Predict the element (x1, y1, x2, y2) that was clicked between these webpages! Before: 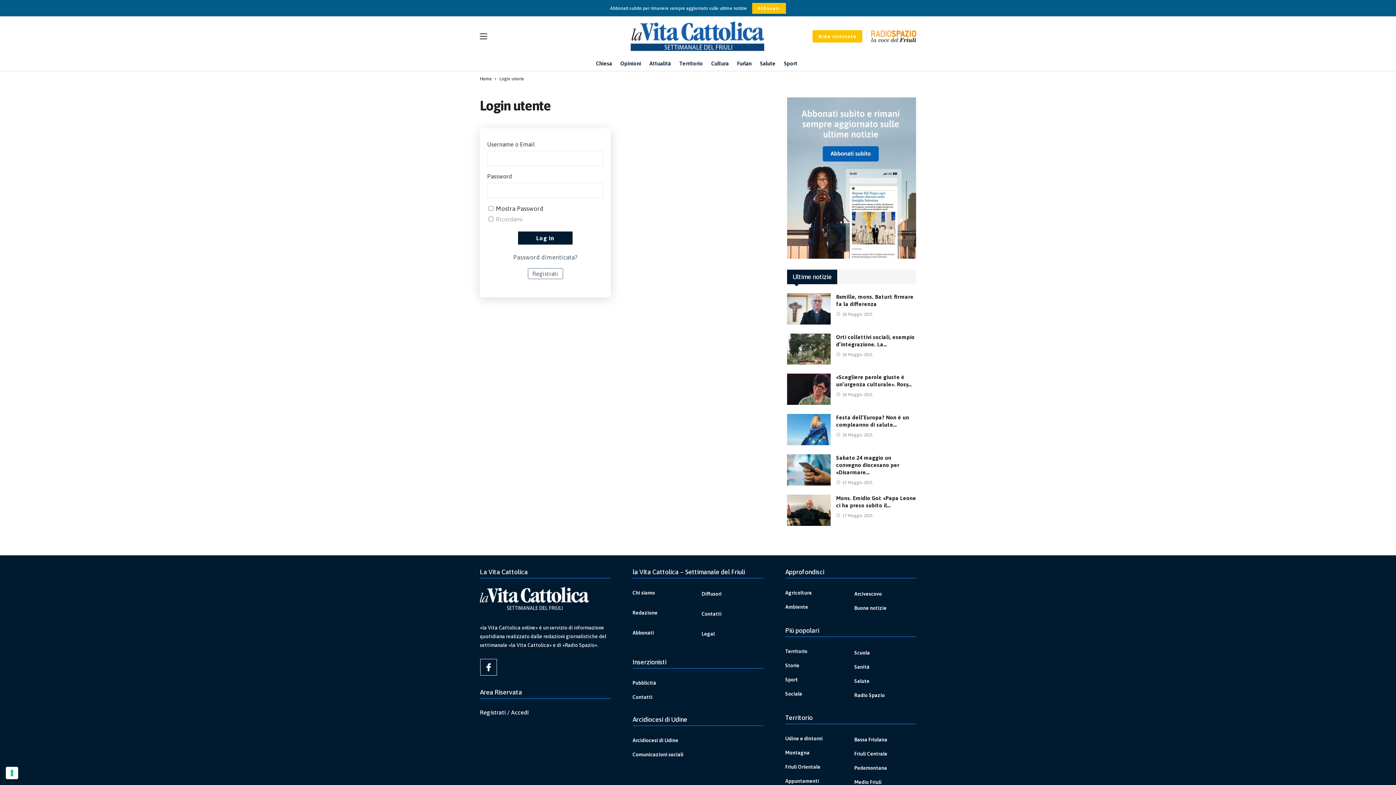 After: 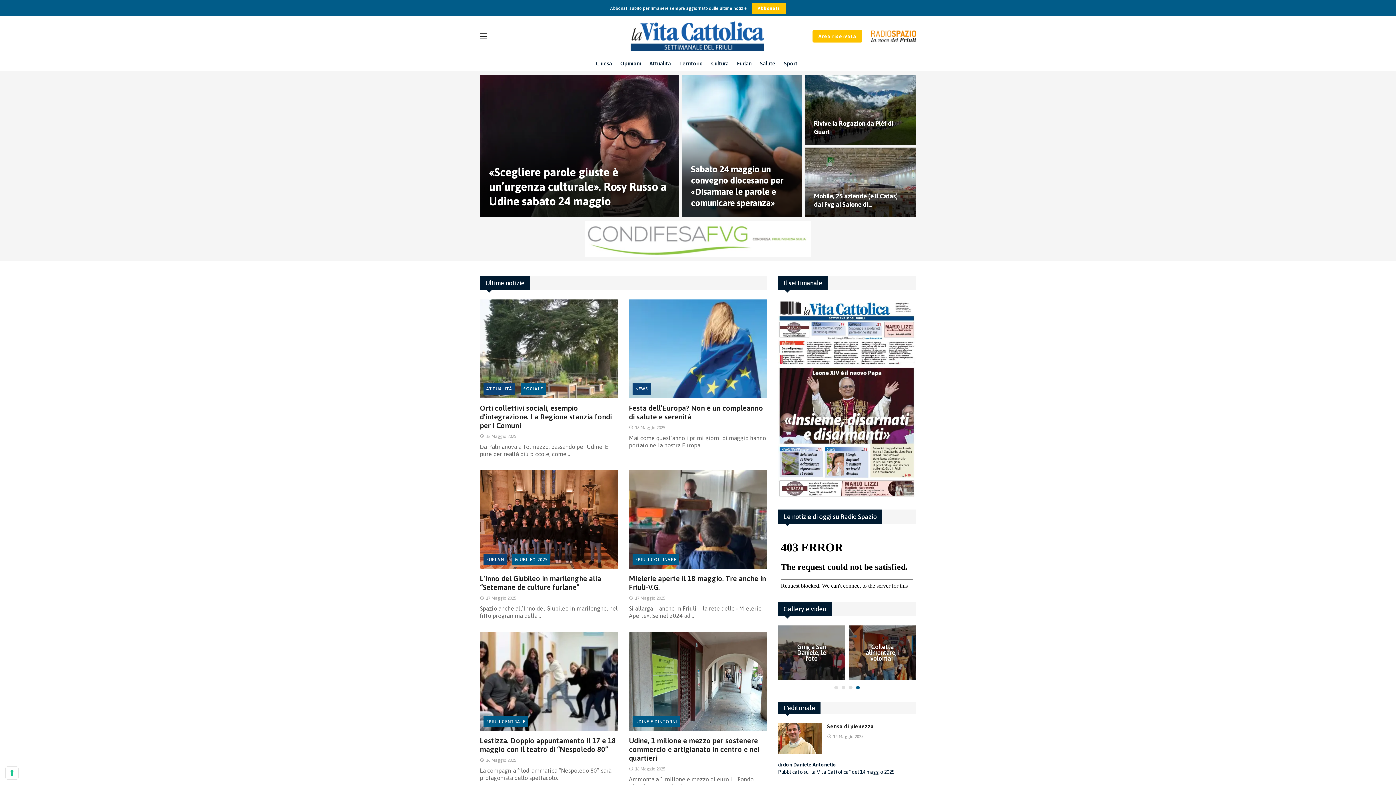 Action: bbox: (480, 76, 491, 81) label: Home